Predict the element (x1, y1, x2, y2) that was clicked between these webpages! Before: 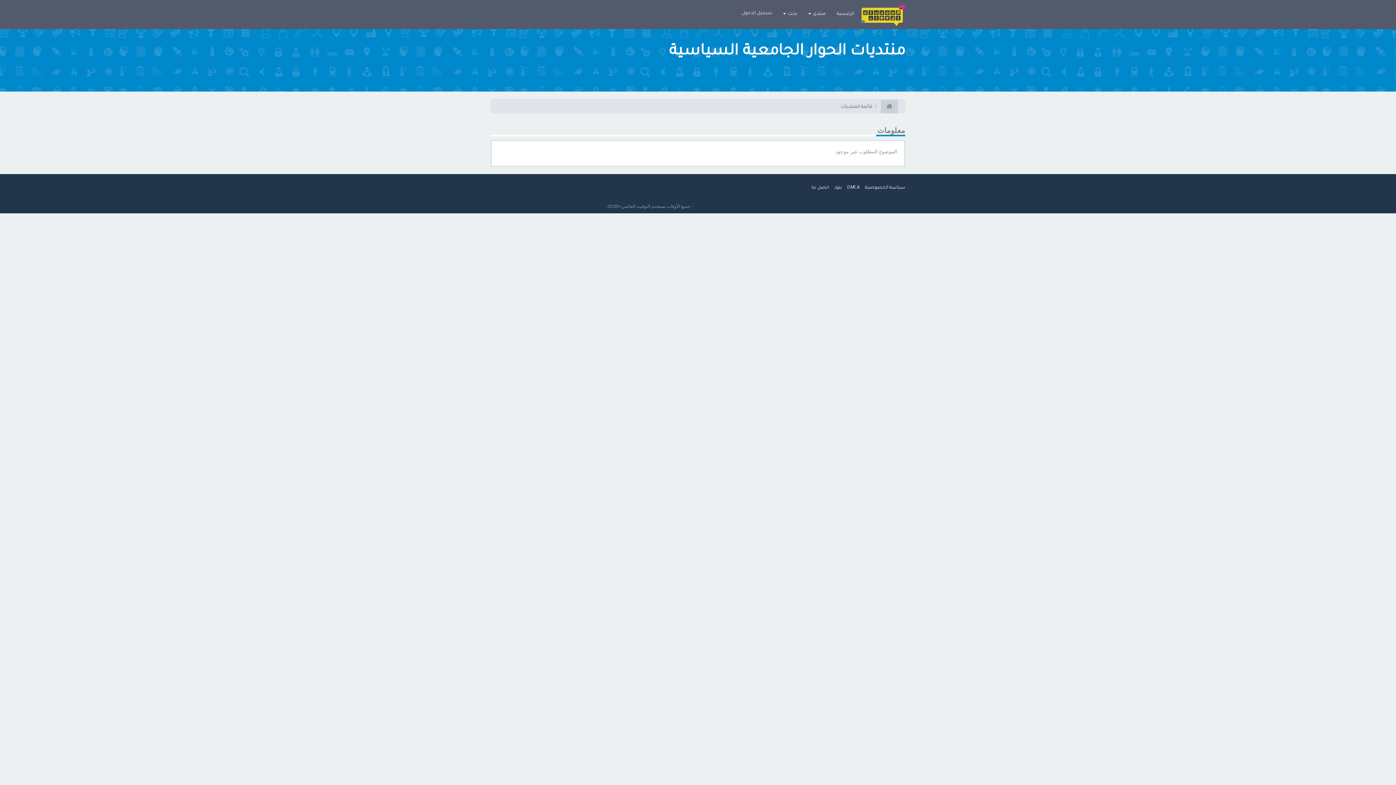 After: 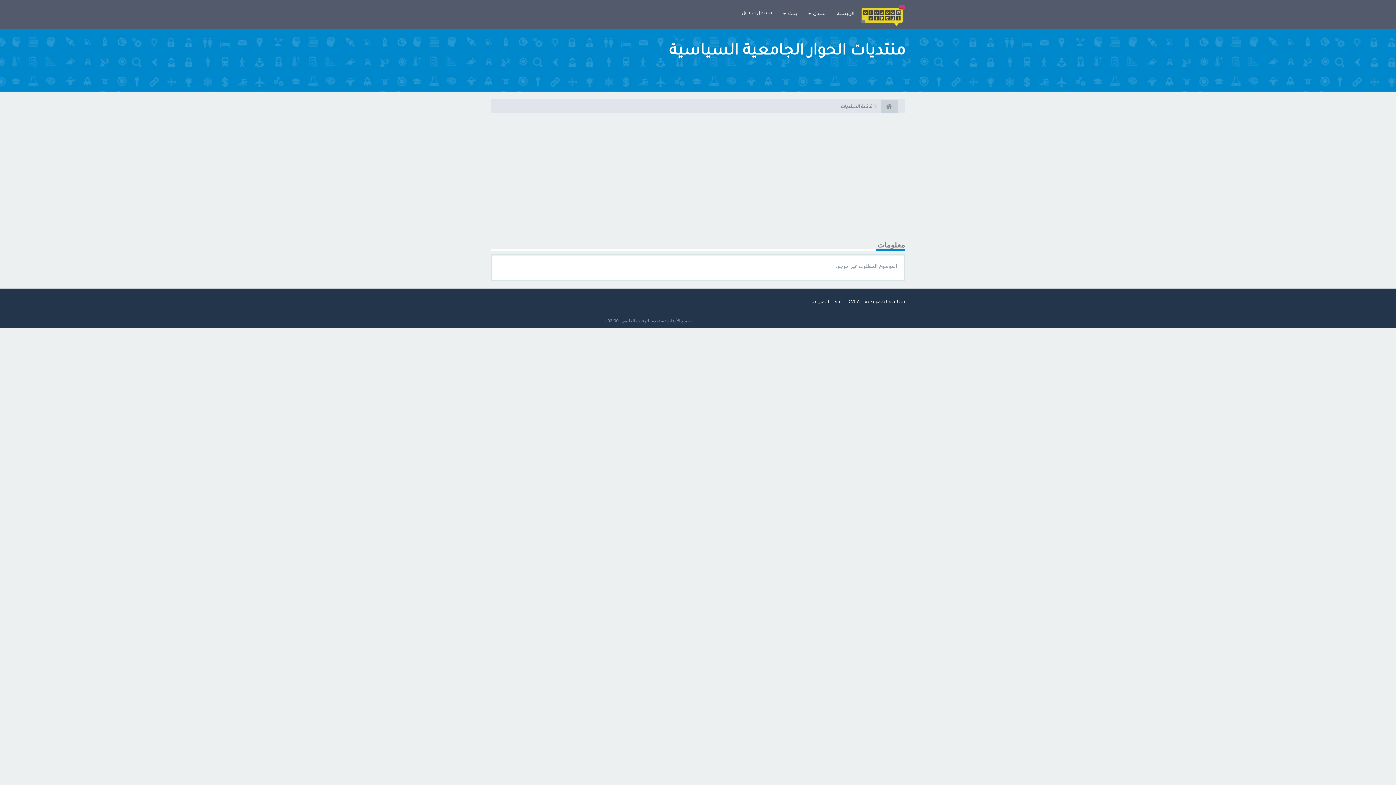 Action: bbox: (847, 185, 860, 190) label: DMCA